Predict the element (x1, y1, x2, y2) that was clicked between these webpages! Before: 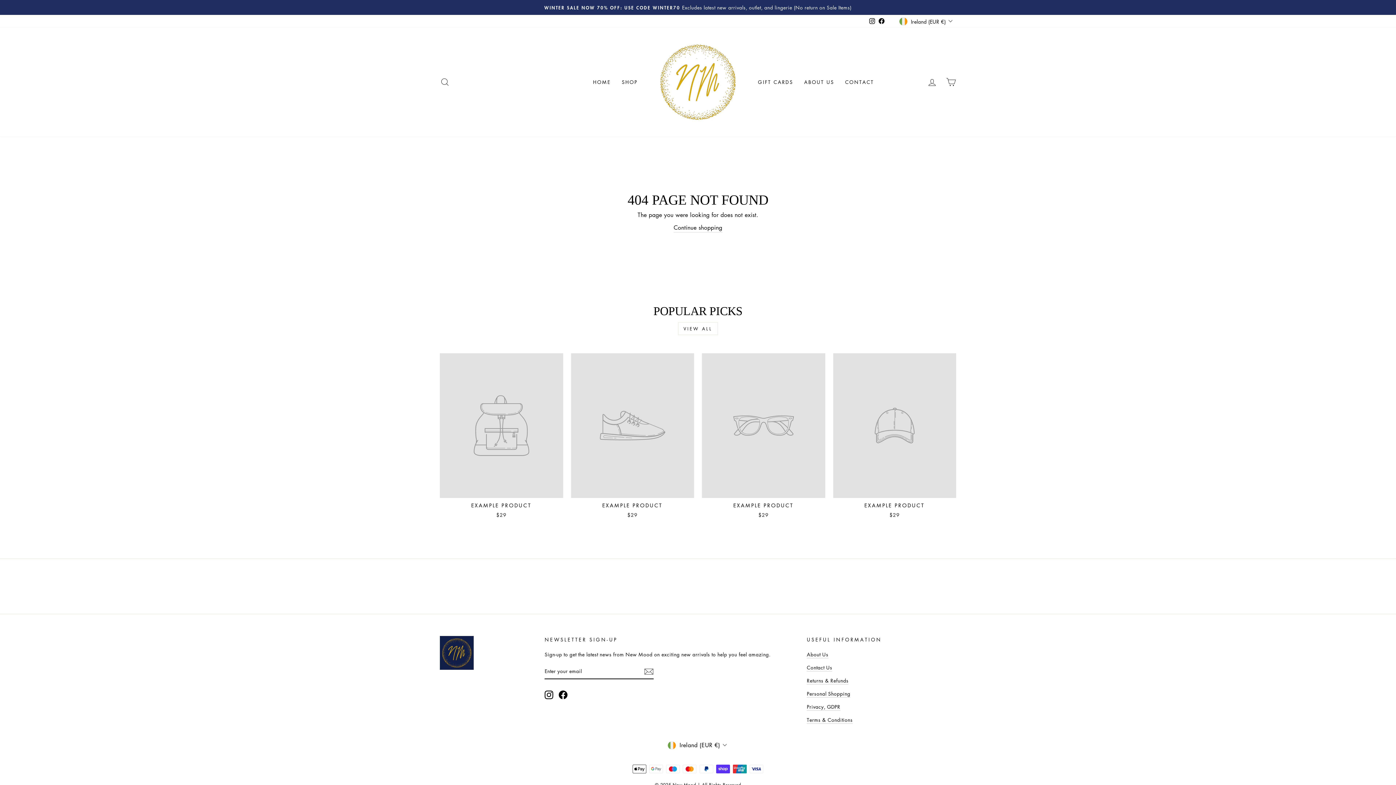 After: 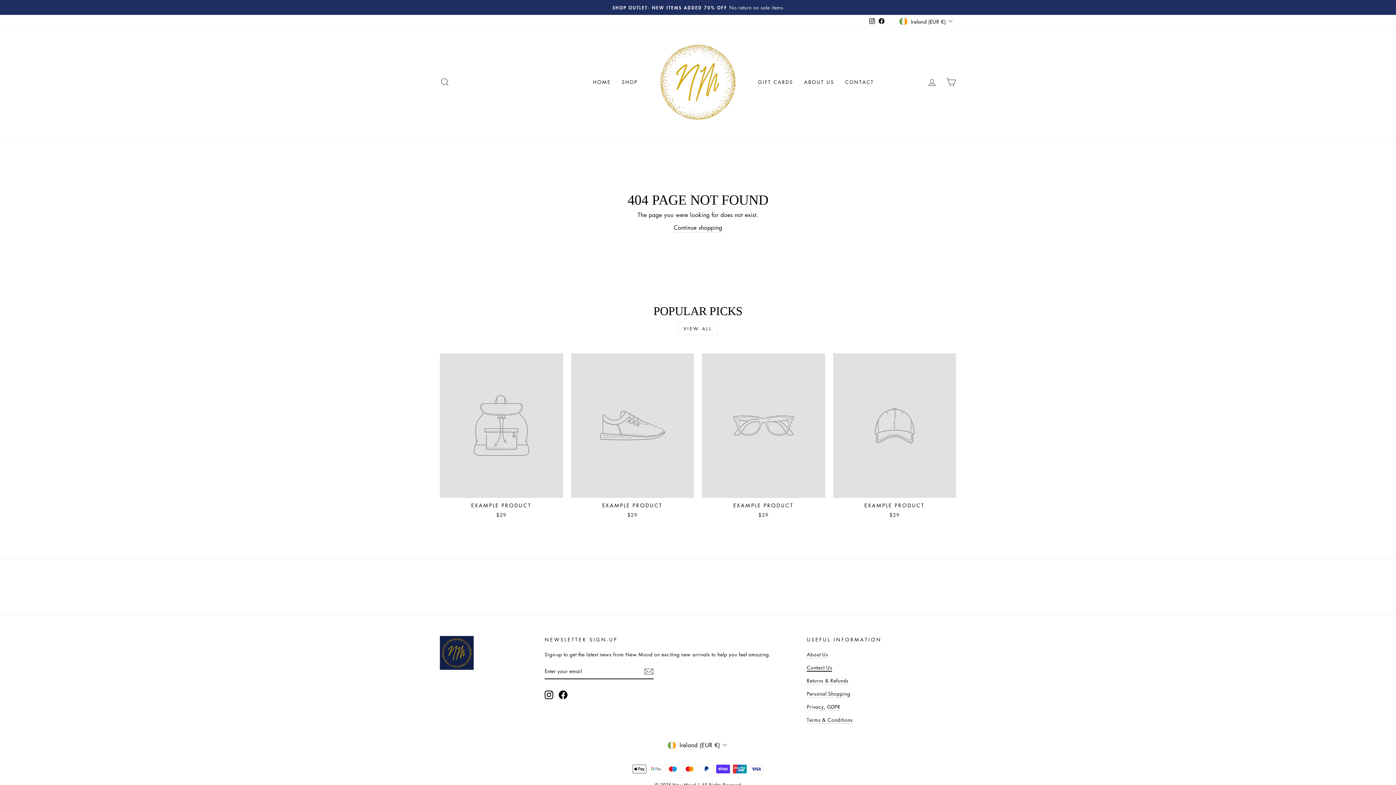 Action: label: Contact Us bbox: (807, 664, 832, 672)